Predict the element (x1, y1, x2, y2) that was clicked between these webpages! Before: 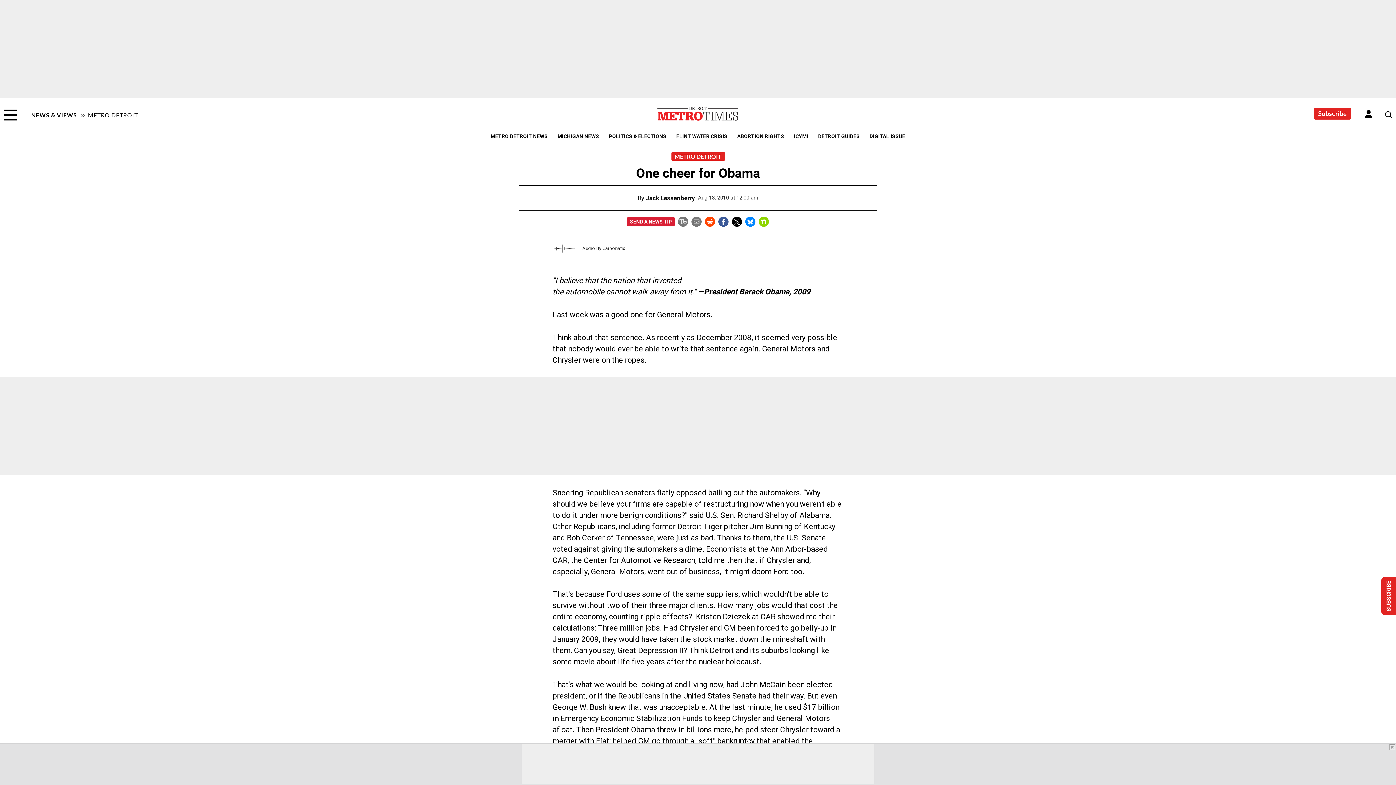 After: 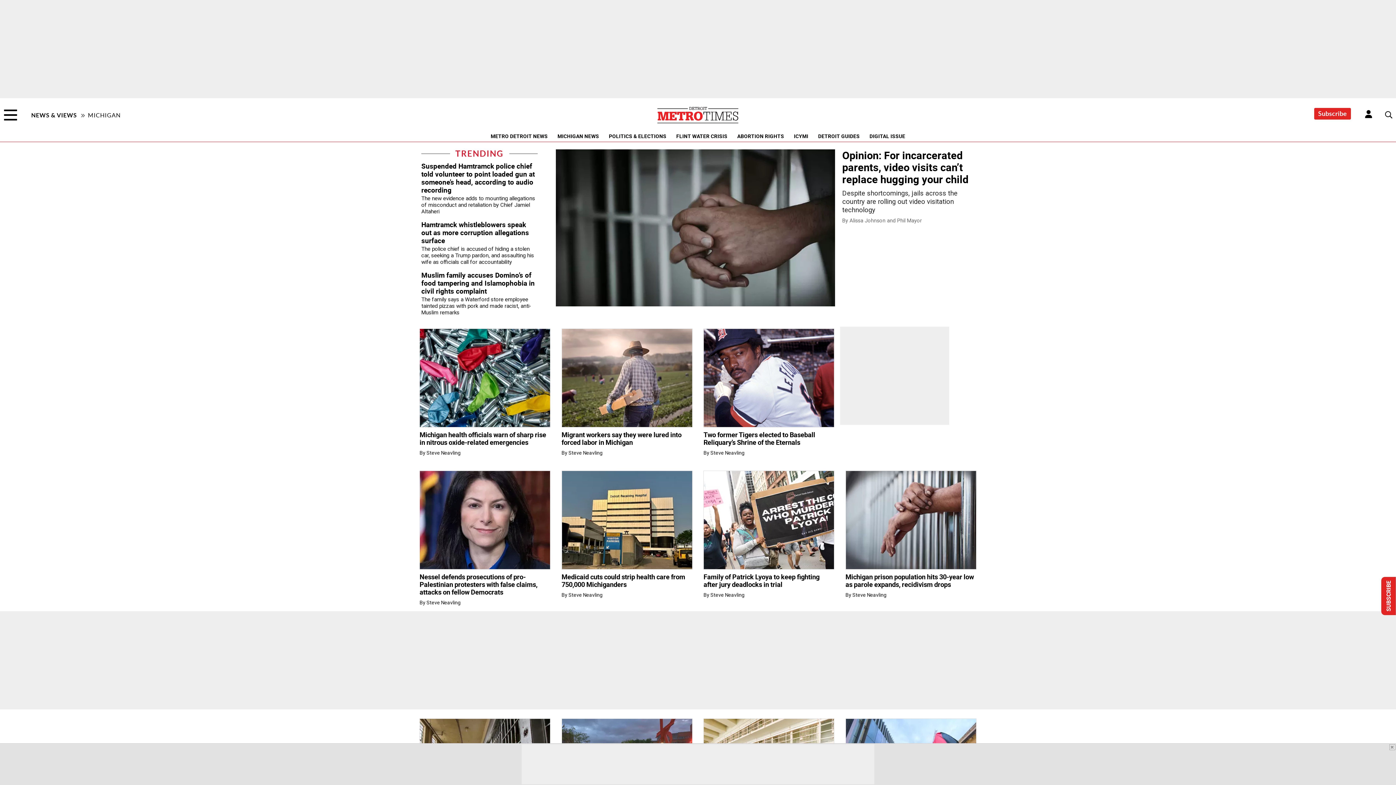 Action: label: MICHIGAN NEWS bbox: (554, 132, 602, 140)